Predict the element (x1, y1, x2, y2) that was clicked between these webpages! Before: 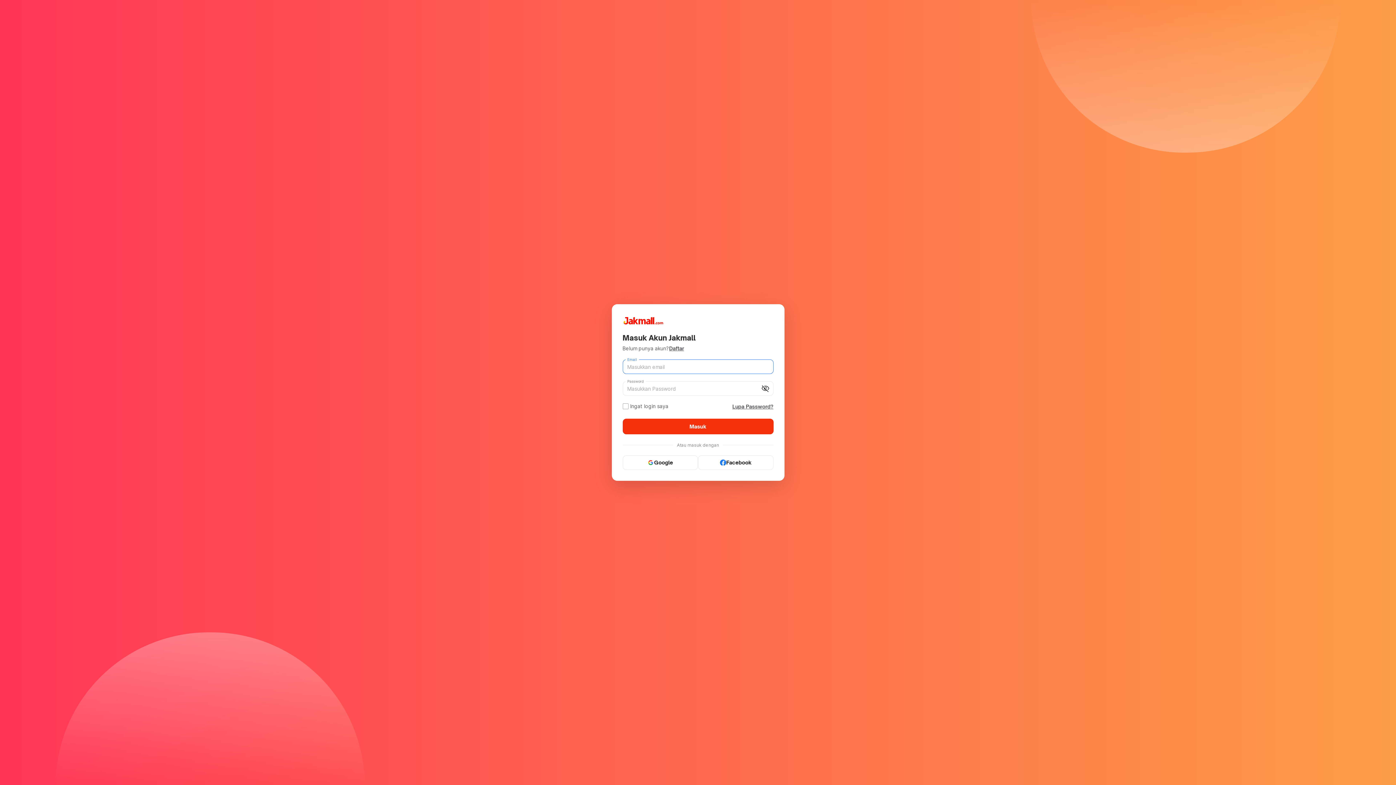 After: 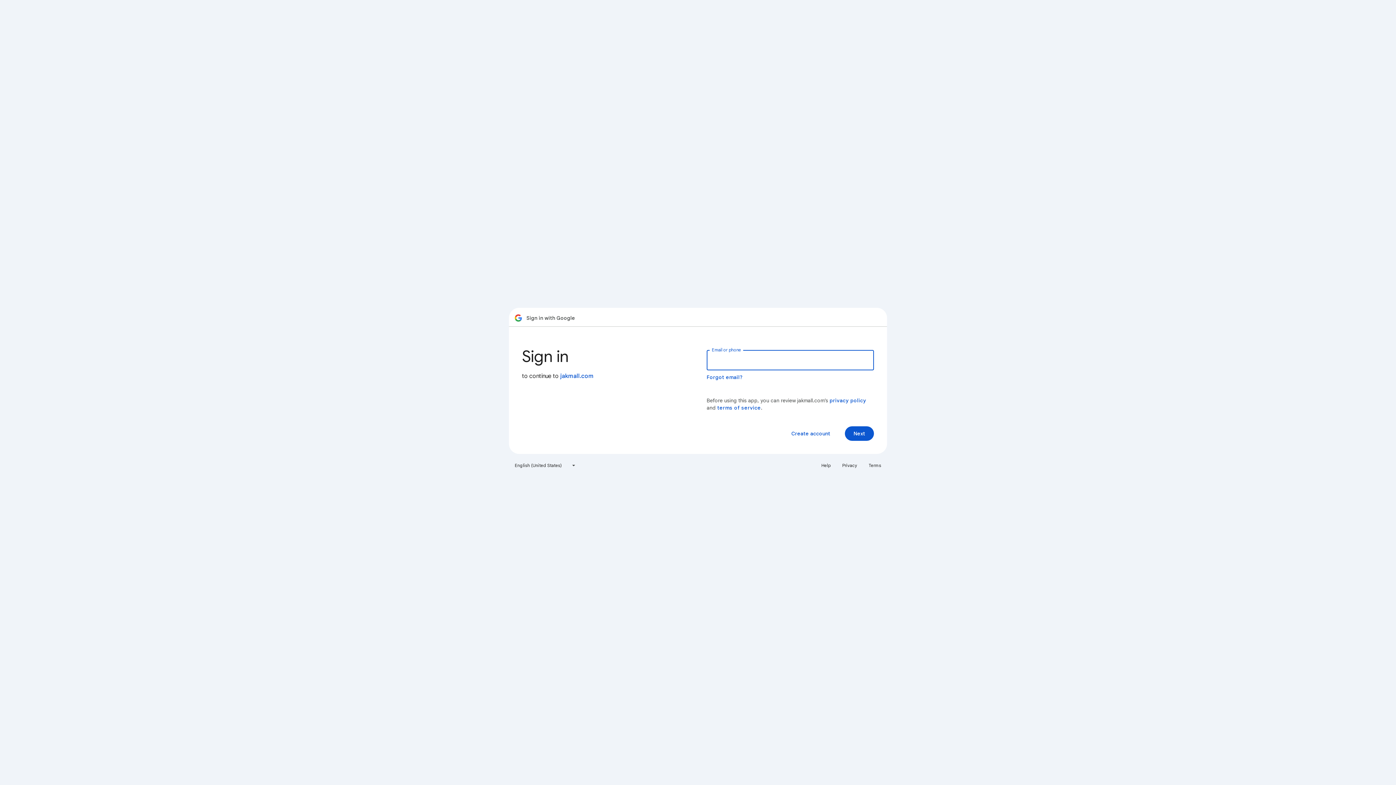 Action: bbox: (622, 455, 698, 470) label: Google